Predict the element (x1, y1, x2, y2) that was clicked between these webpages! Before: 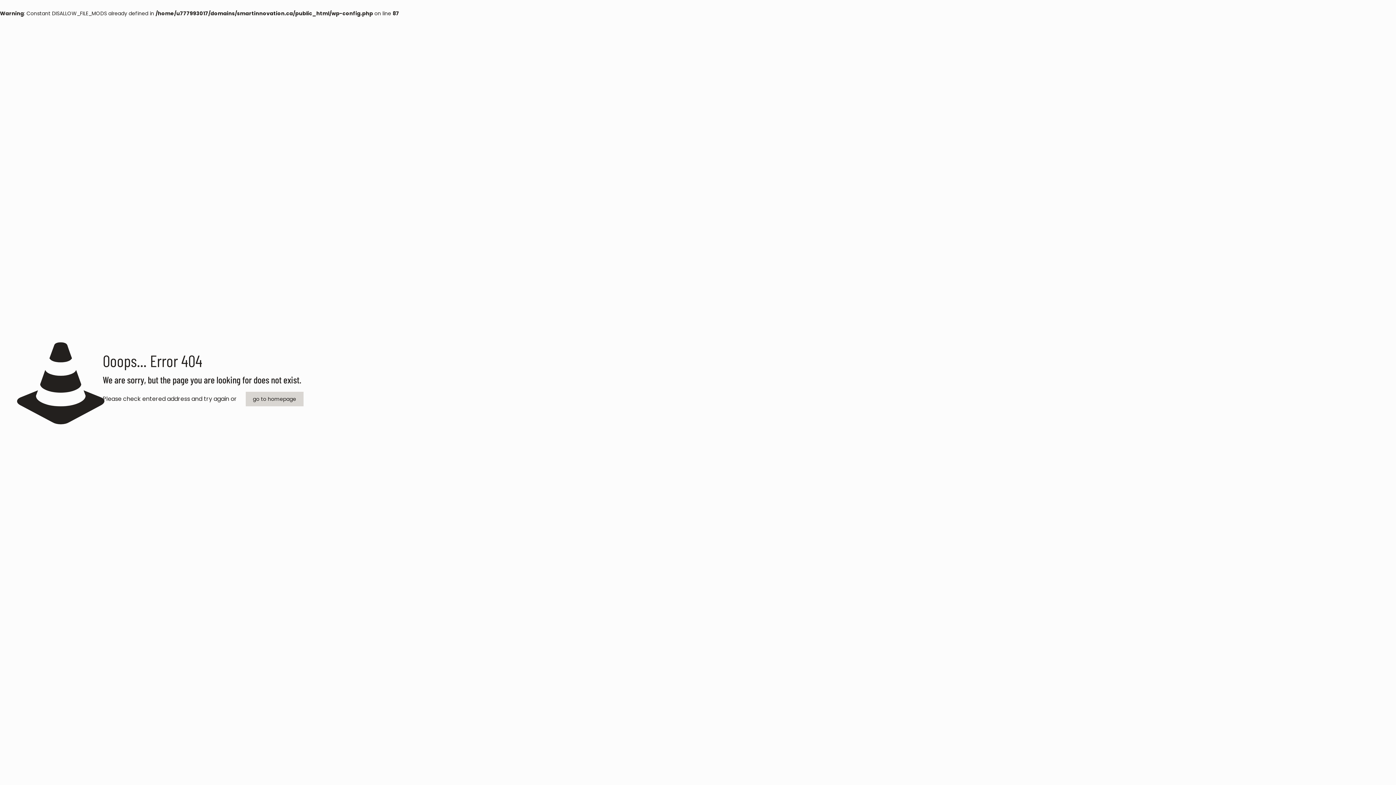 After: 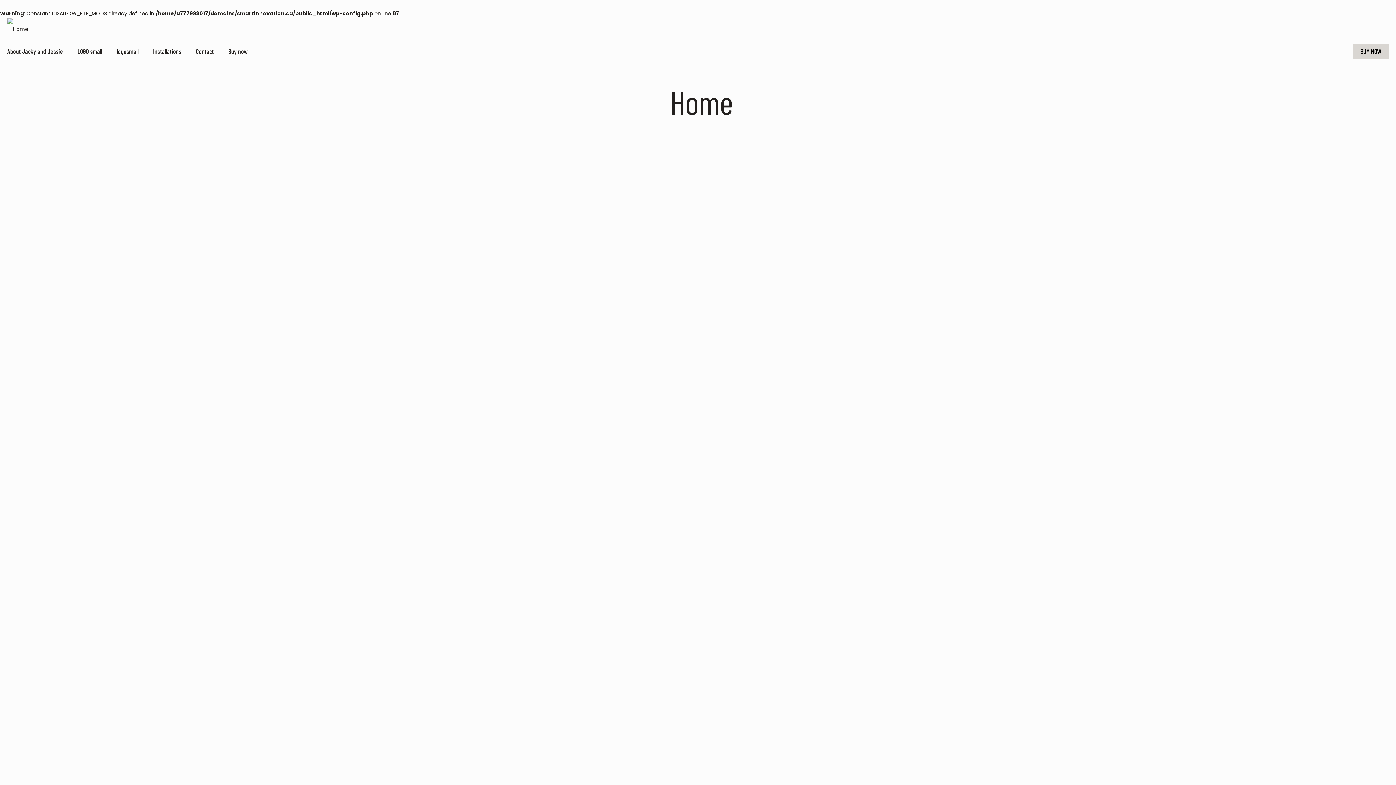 Action: label: go to homepage bbox: (245, 392, 303, 406)